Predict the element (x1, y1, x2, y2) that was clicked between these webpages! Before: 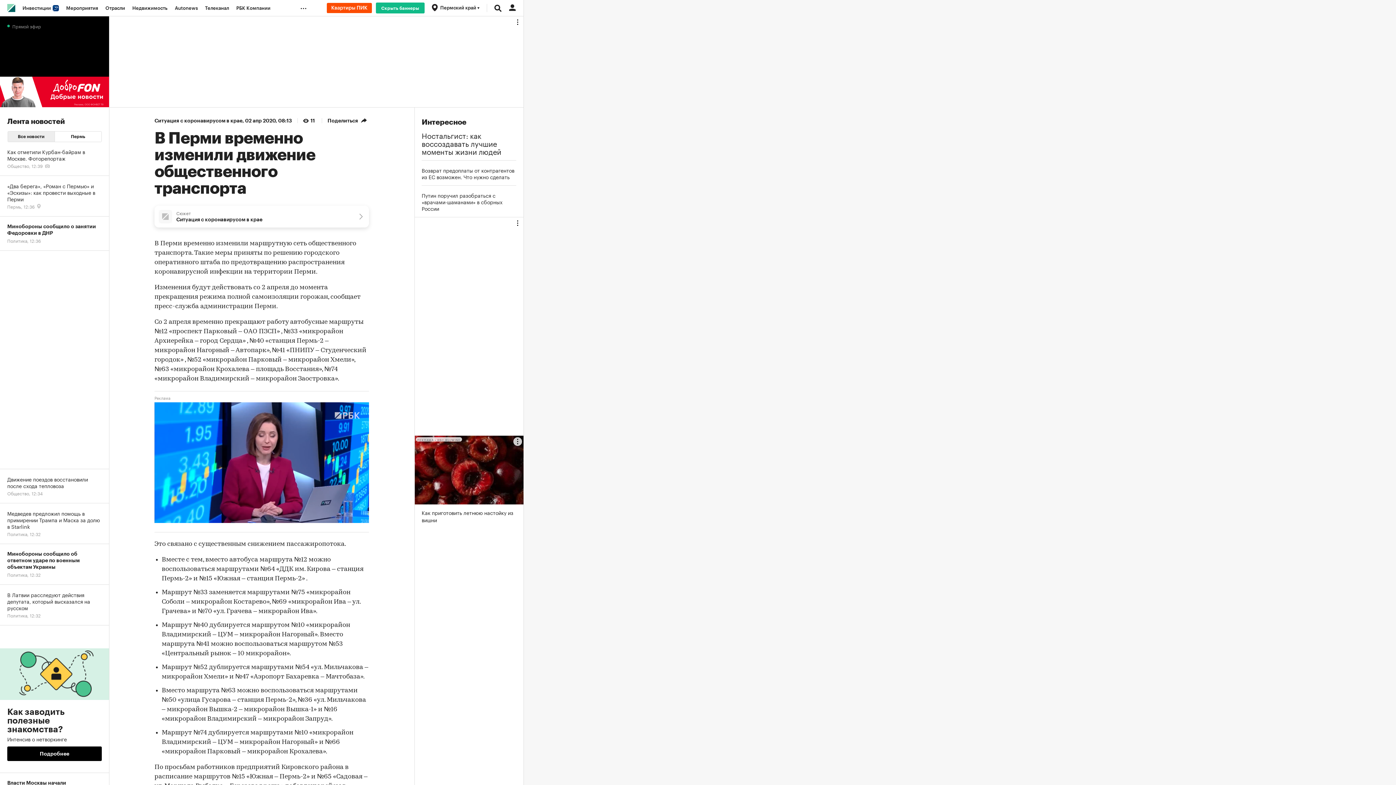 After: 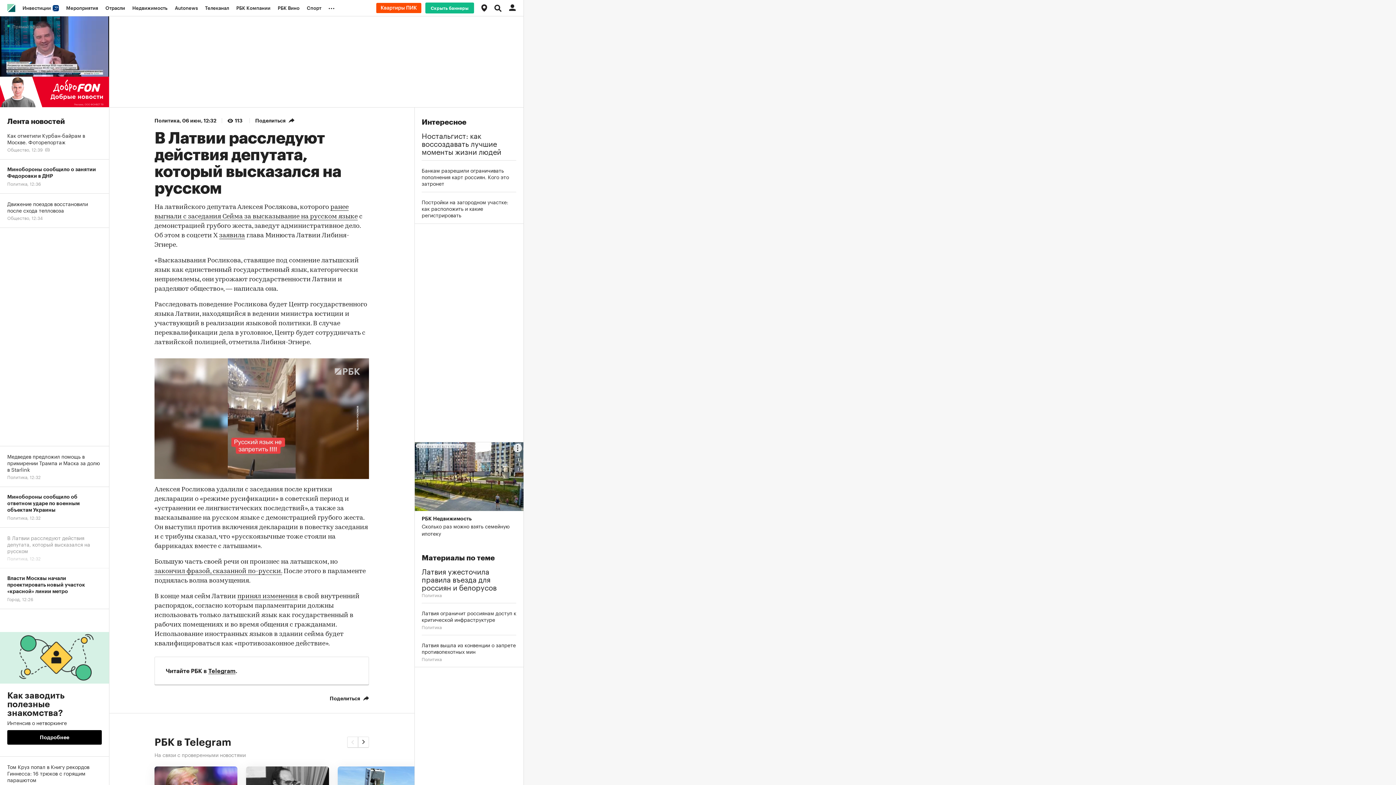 Action: label: В Латвии расследуют действия депутата, который высказался на русском
Политика, 12:32 bbox: (0, 585, 109, 625)